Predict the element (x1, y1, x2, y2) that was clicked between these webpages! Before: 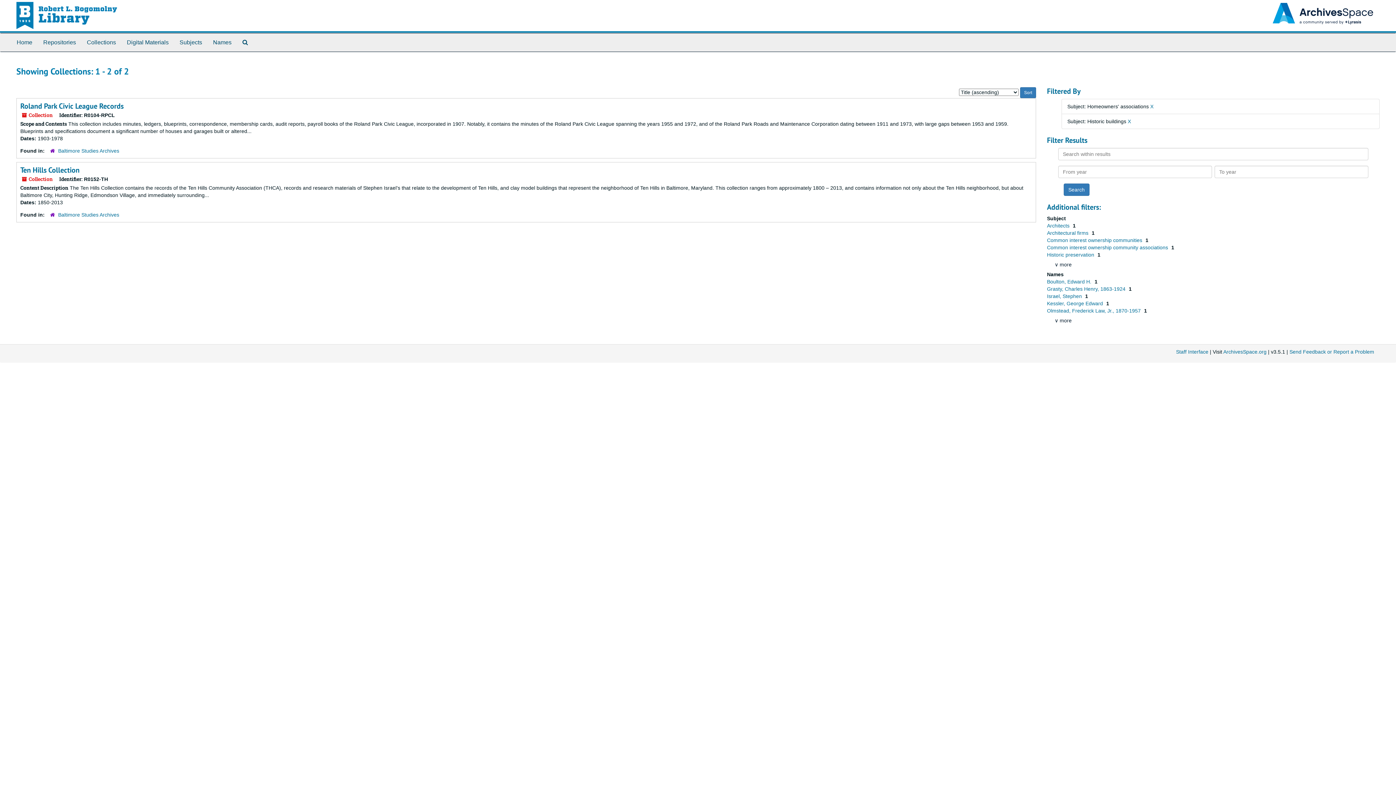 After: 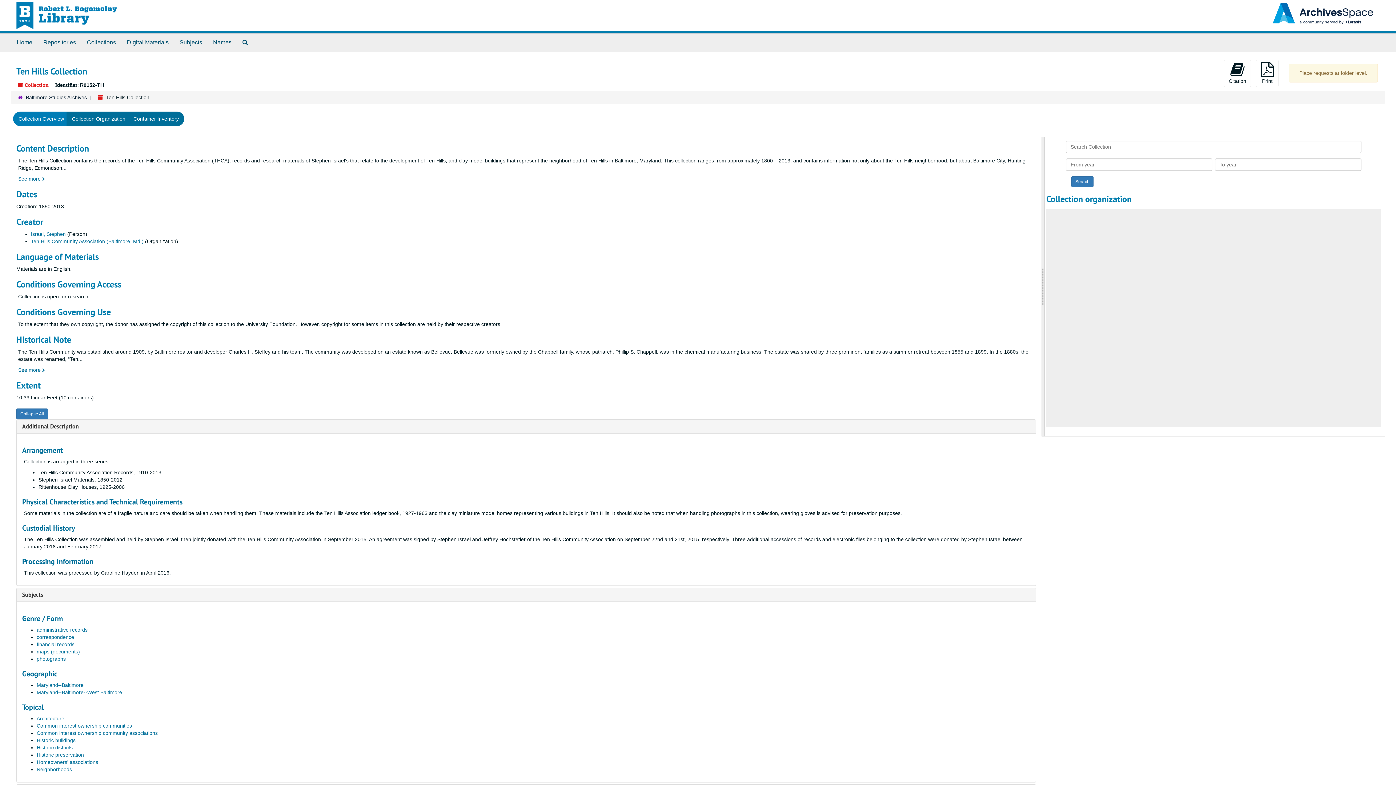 Action: bbox: (20, 165, 79, 174) label: Ten Hills Collection